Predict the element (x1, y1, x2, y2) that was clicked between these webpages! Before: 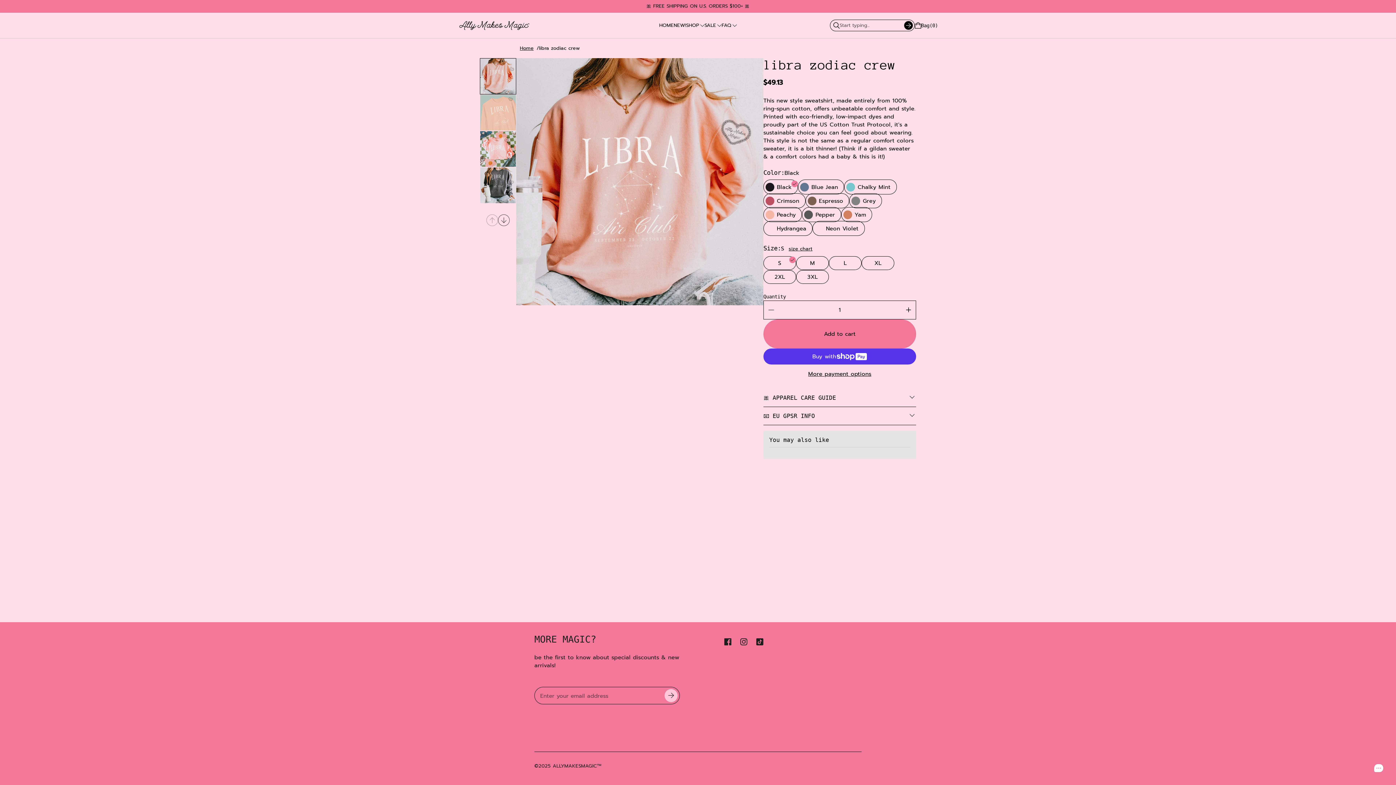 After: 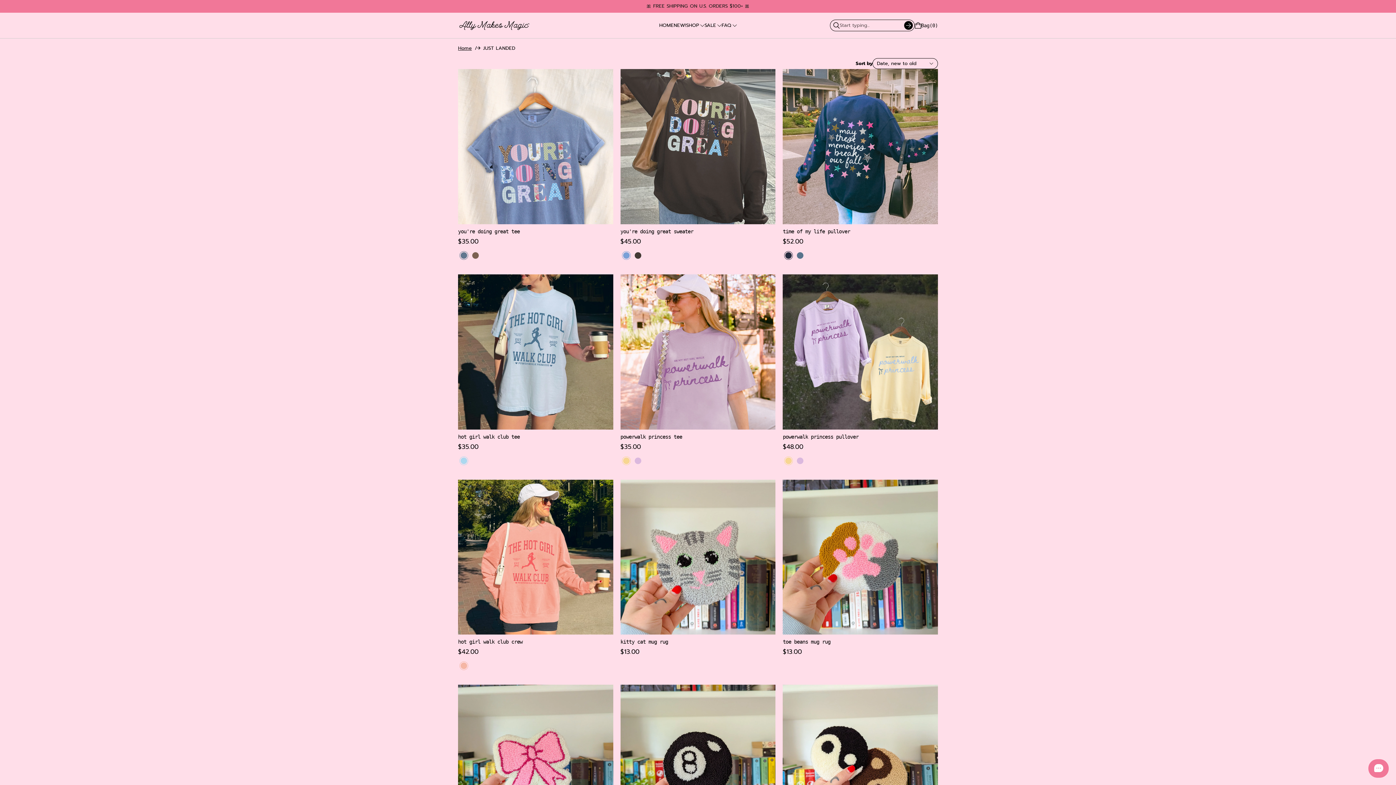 Action: bbox: (673, 22, 686, 28) label: NEW!